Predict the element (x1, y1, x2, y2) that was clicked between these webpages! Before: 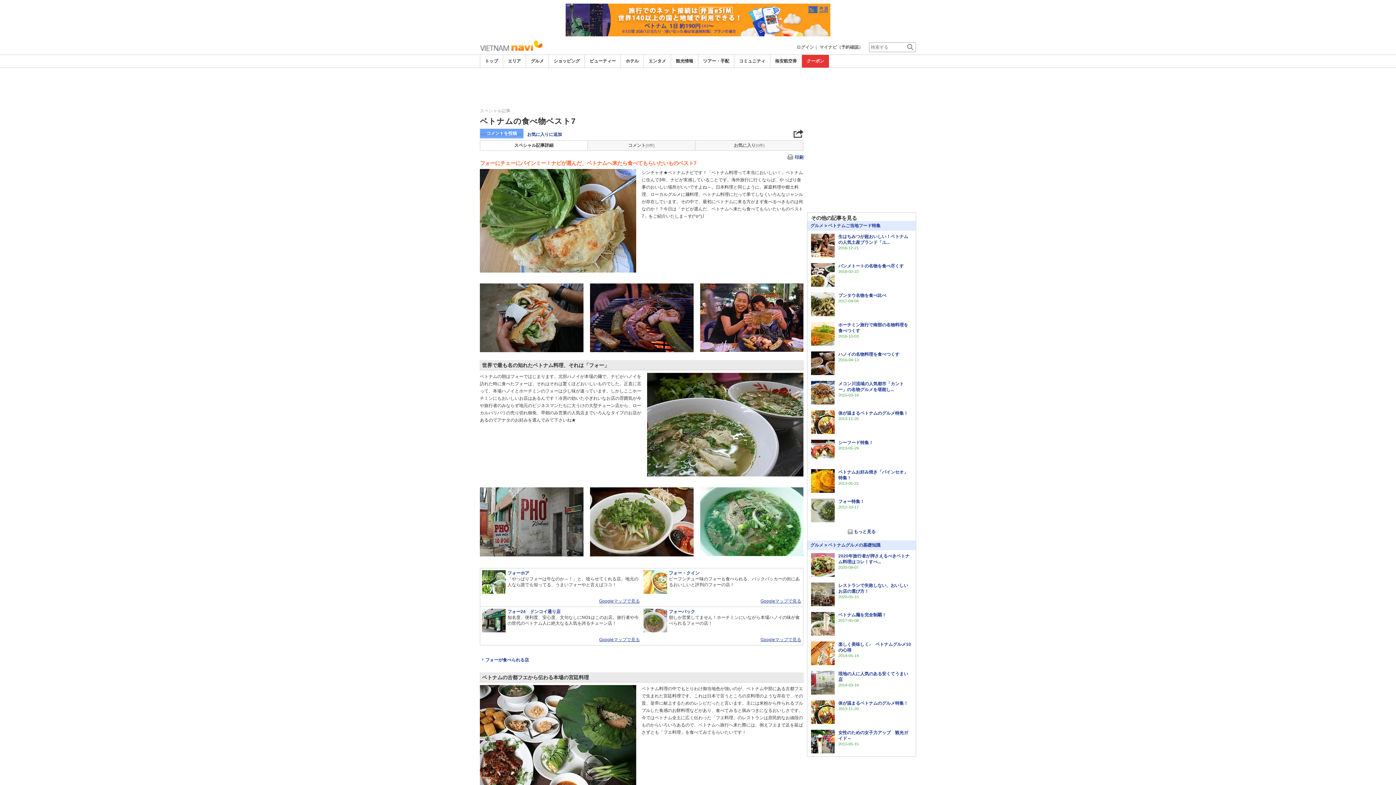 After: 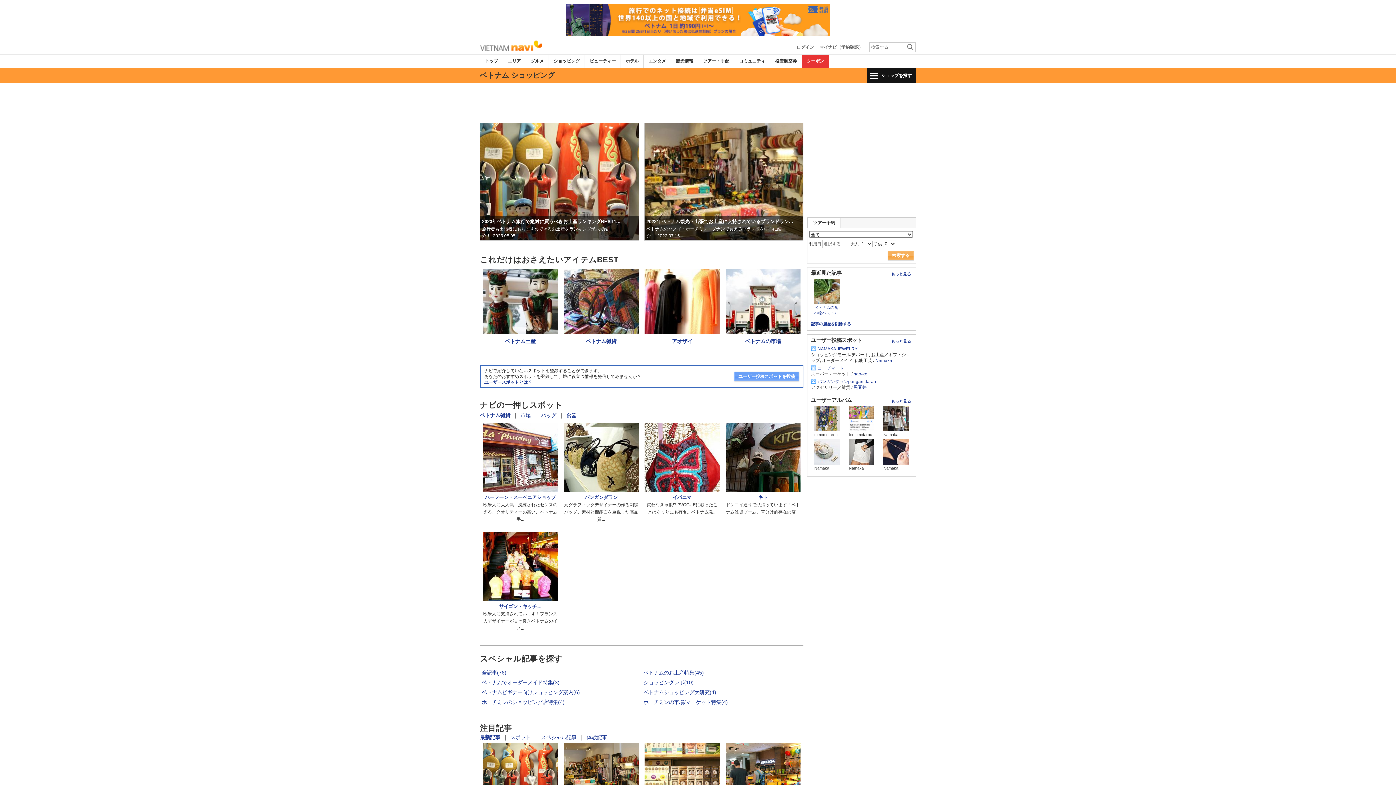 Action: label: ショッピング bbox: (553, 58, 580, 63)